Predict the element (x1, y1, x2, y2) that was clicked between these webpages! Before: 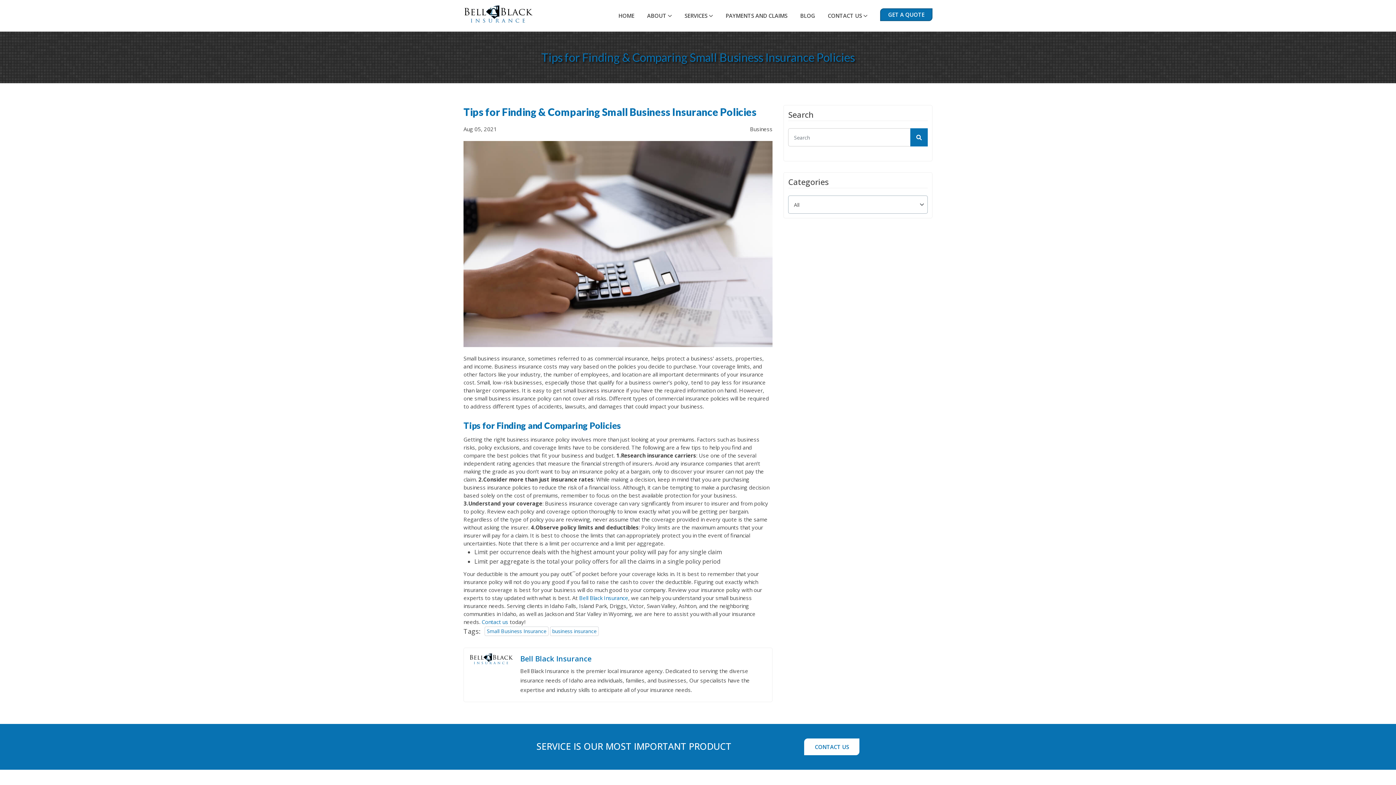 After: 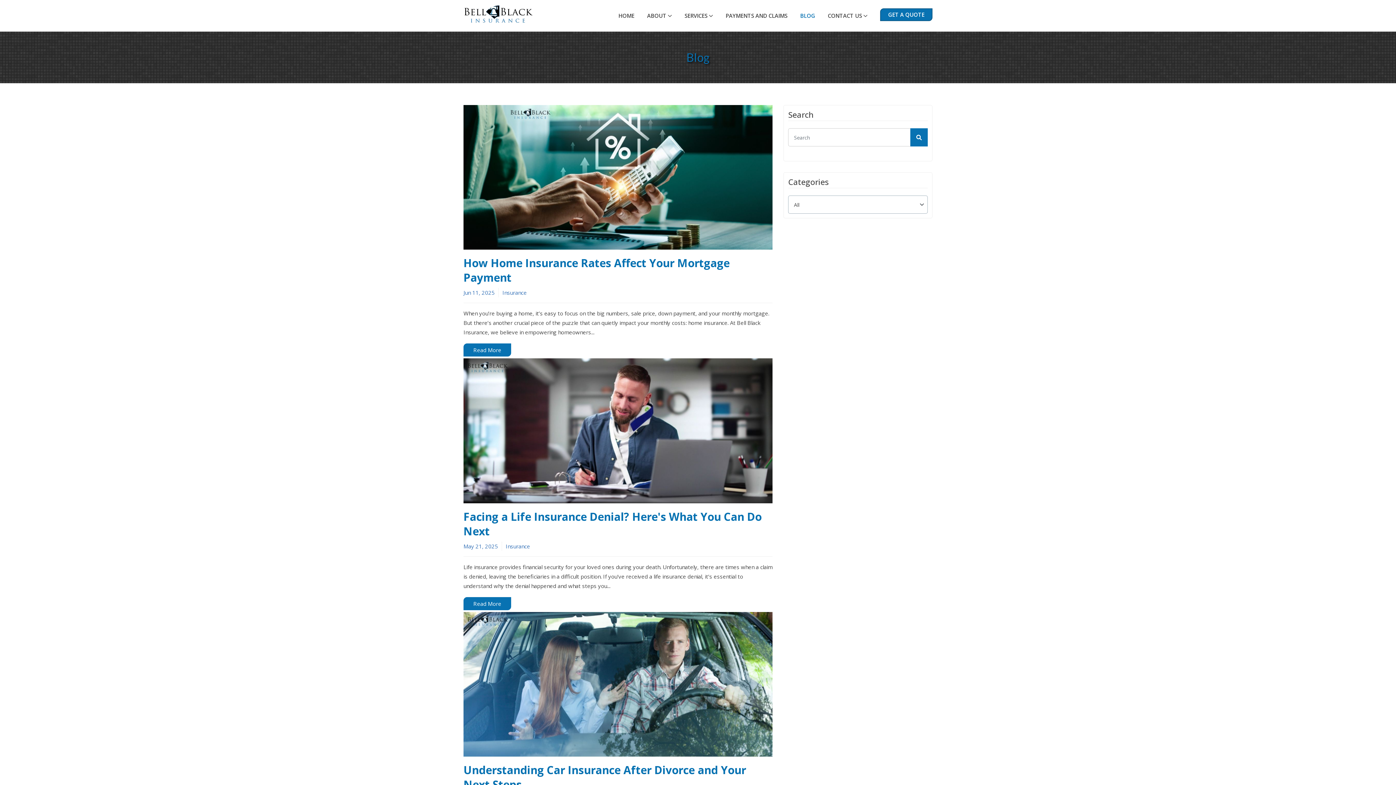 Action: bbox: (910, 128, 928, 146) label: submit